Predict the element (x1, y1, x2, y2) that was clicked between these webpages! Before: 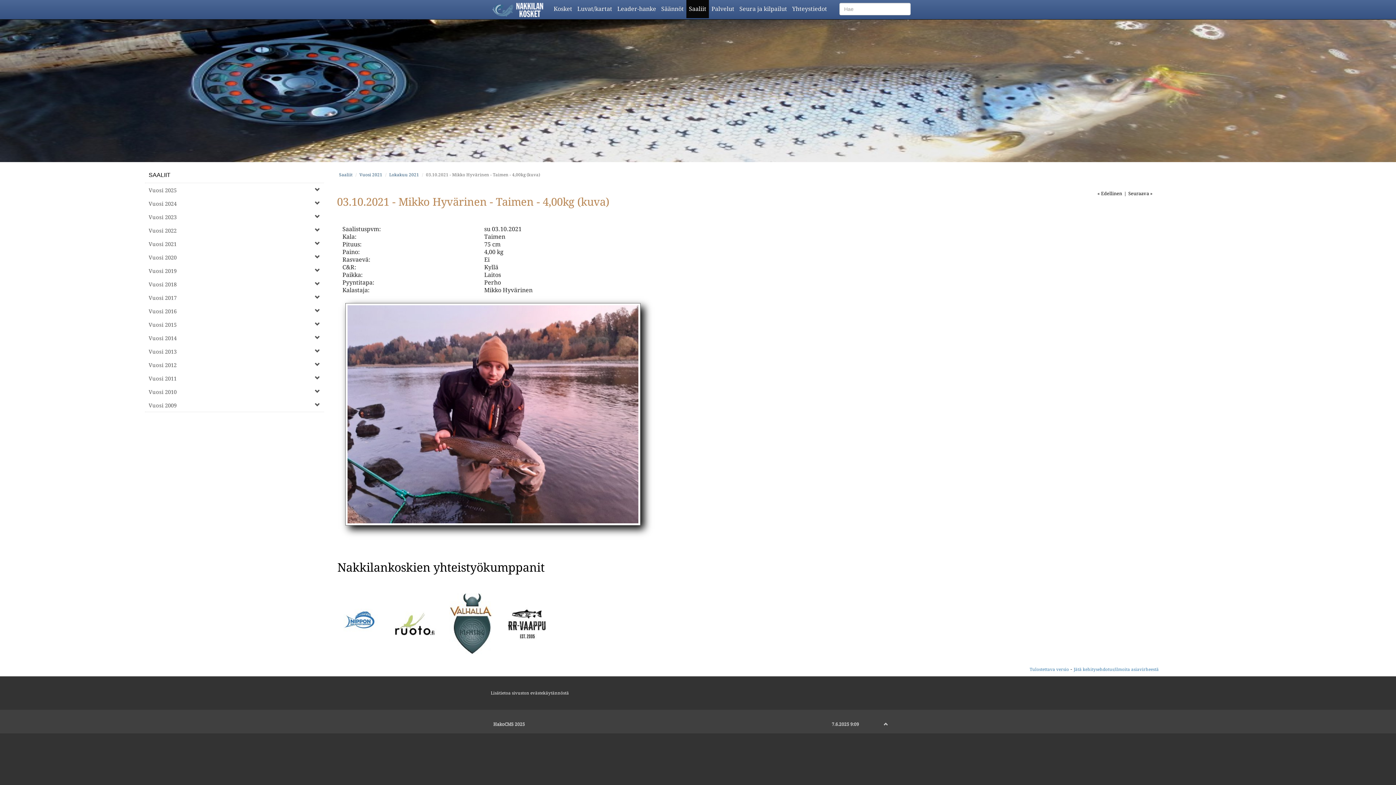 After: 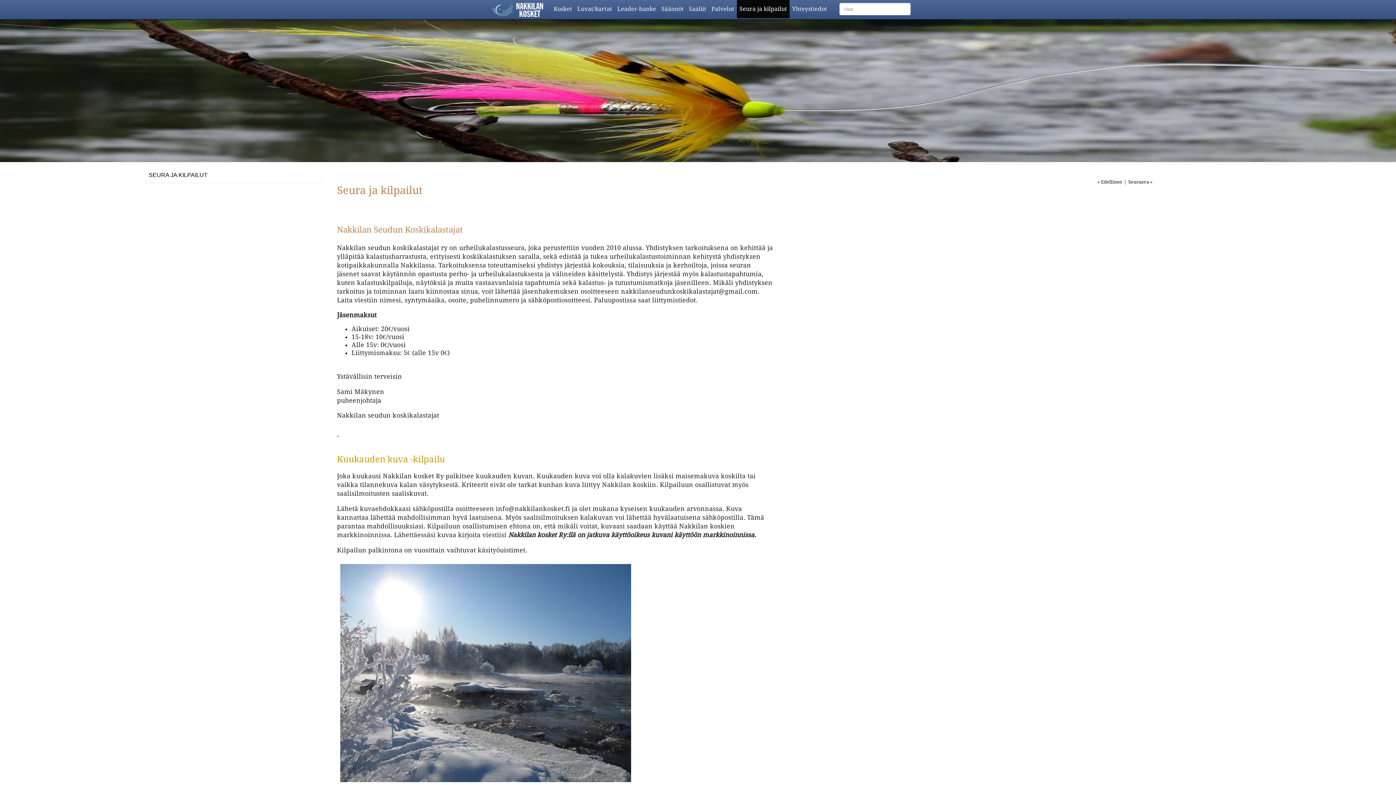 Action: bbox: (737, 0, 789, 18) label: Seura ja kilpailut
(current)